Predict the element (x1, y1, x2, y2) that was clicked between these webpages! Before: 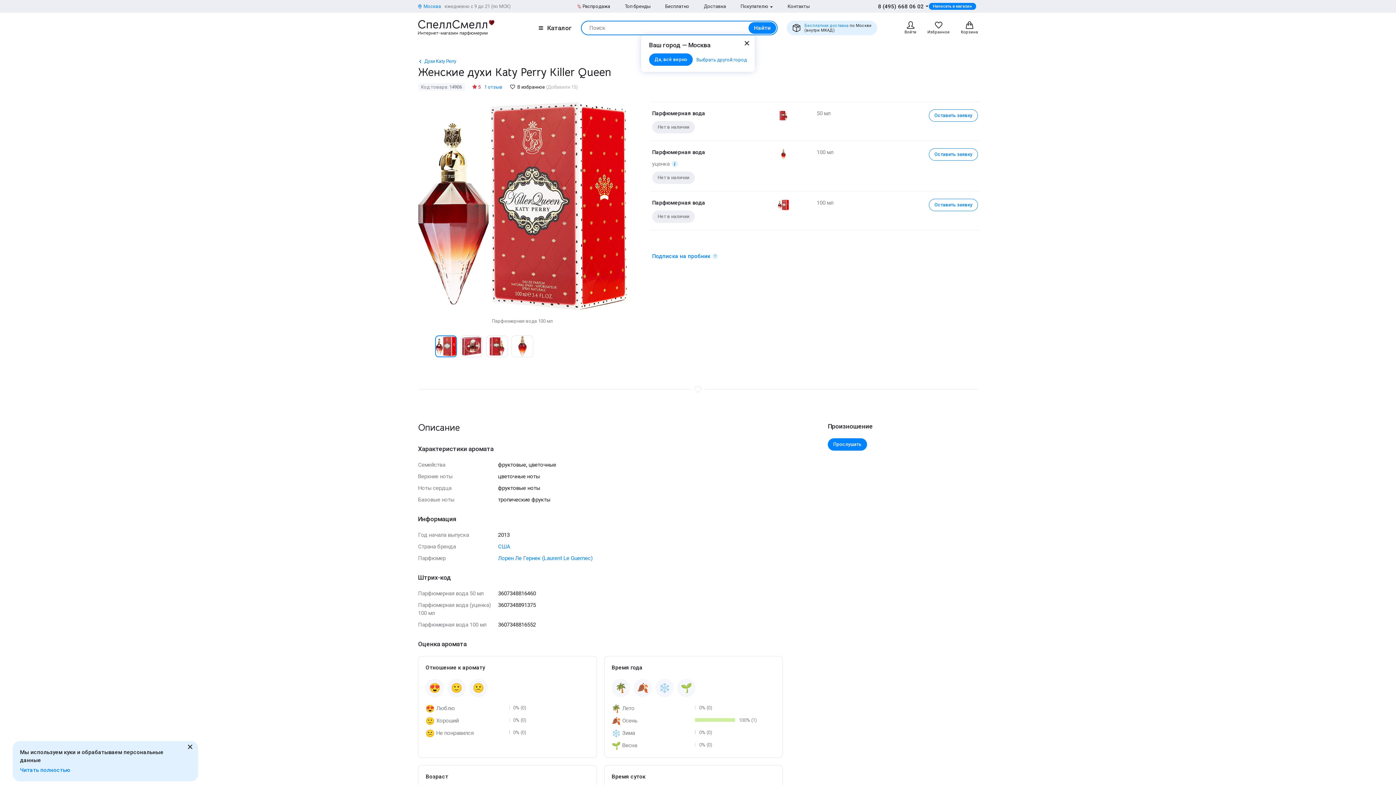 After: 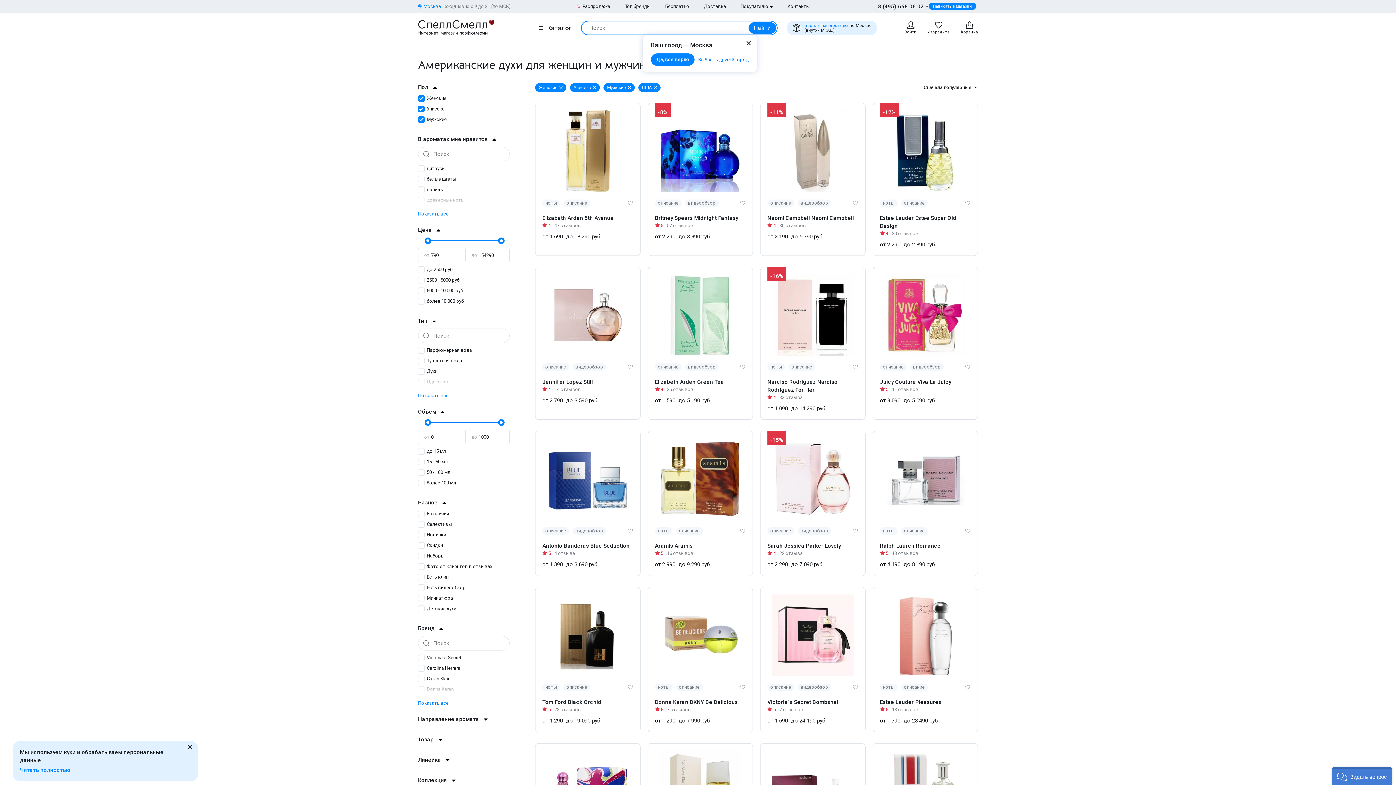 Action: bbox: (498, 543, 510, 550) label: США